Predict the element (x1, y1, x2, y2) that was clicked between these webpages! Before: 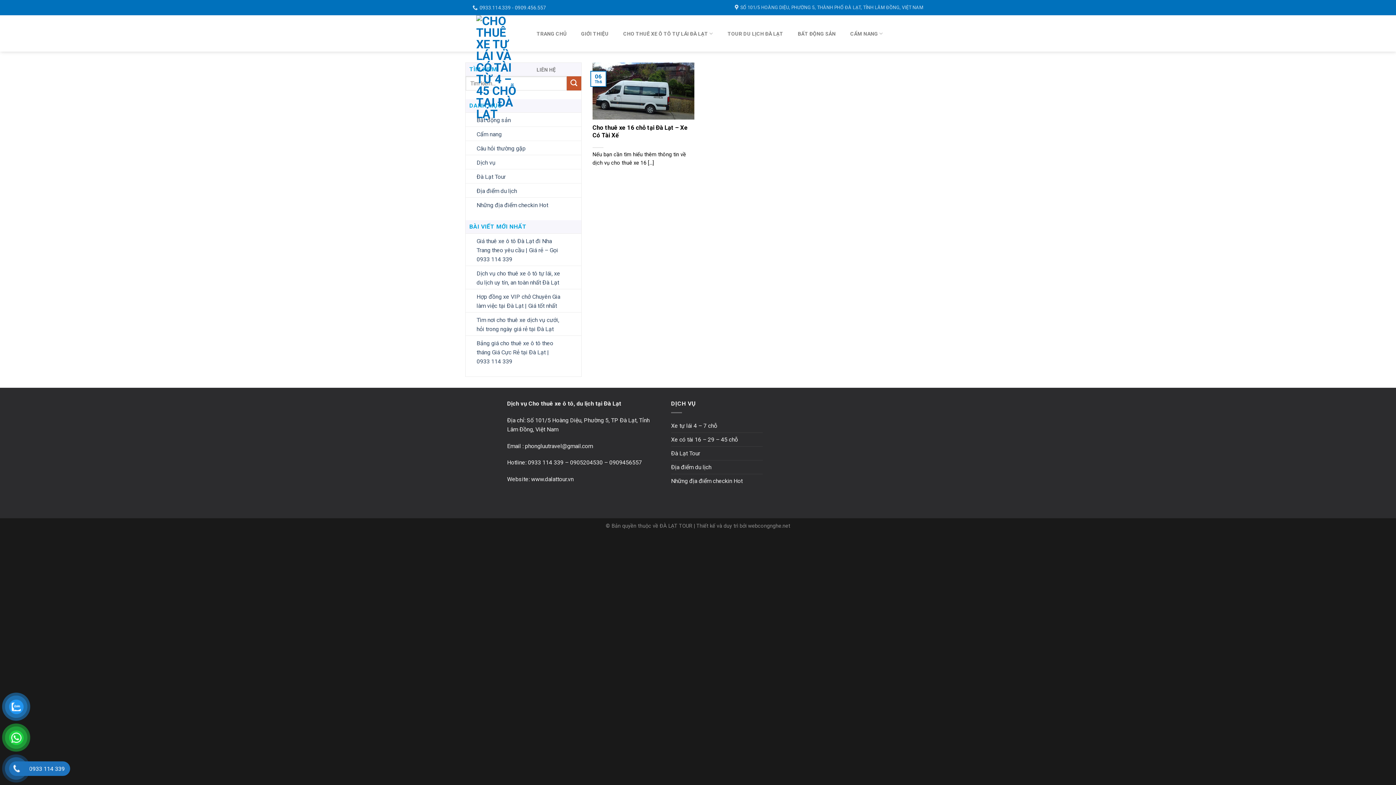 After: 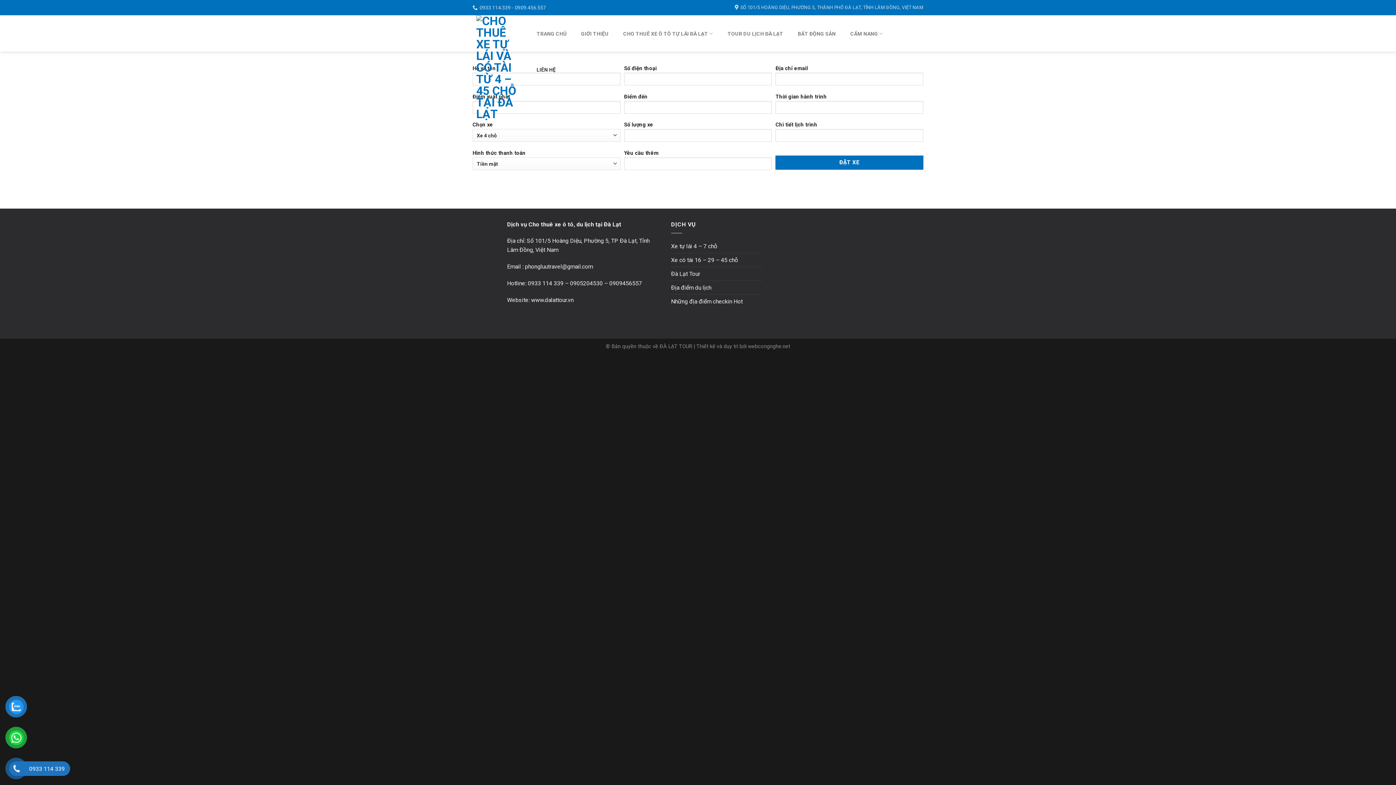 Action: label: LIÊN HỆ bbox: (536, 63, 555, 76)